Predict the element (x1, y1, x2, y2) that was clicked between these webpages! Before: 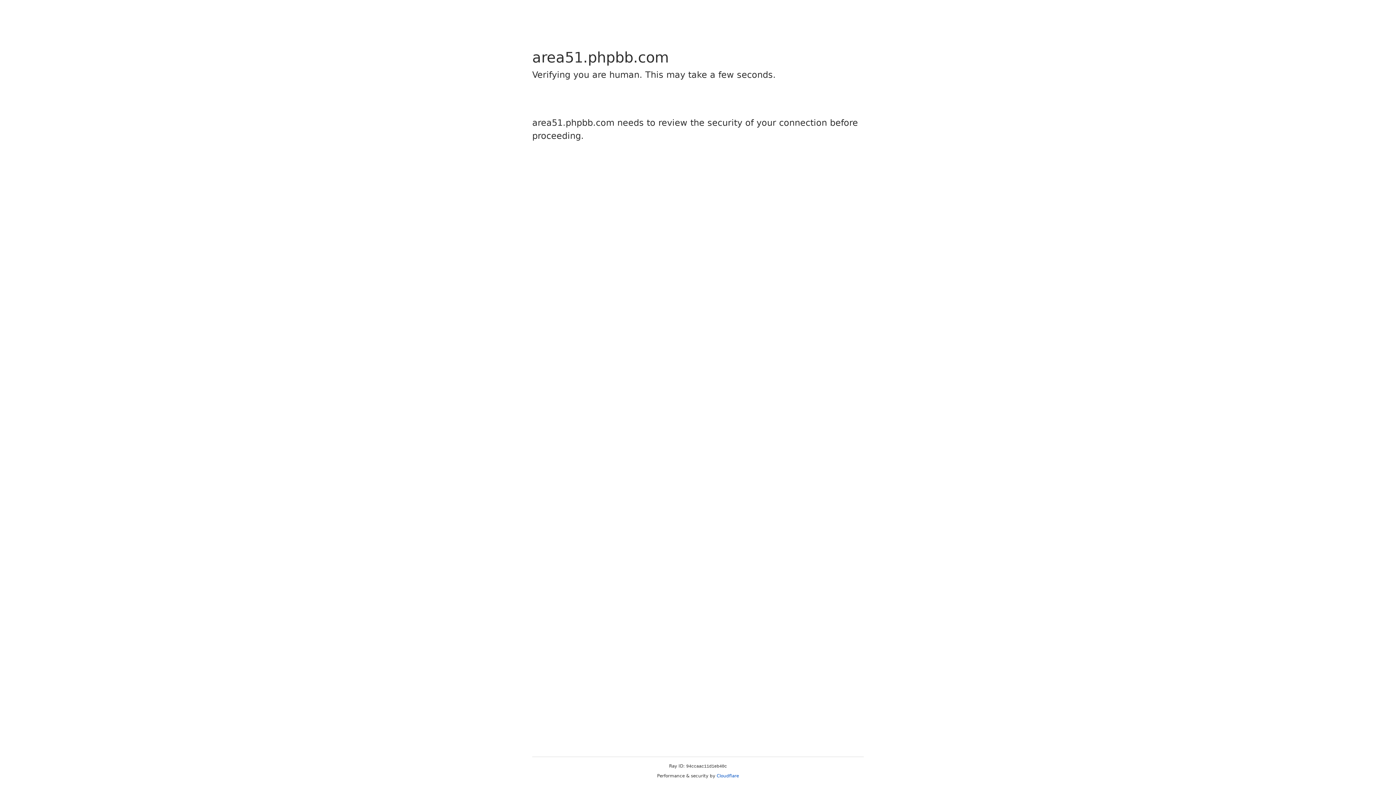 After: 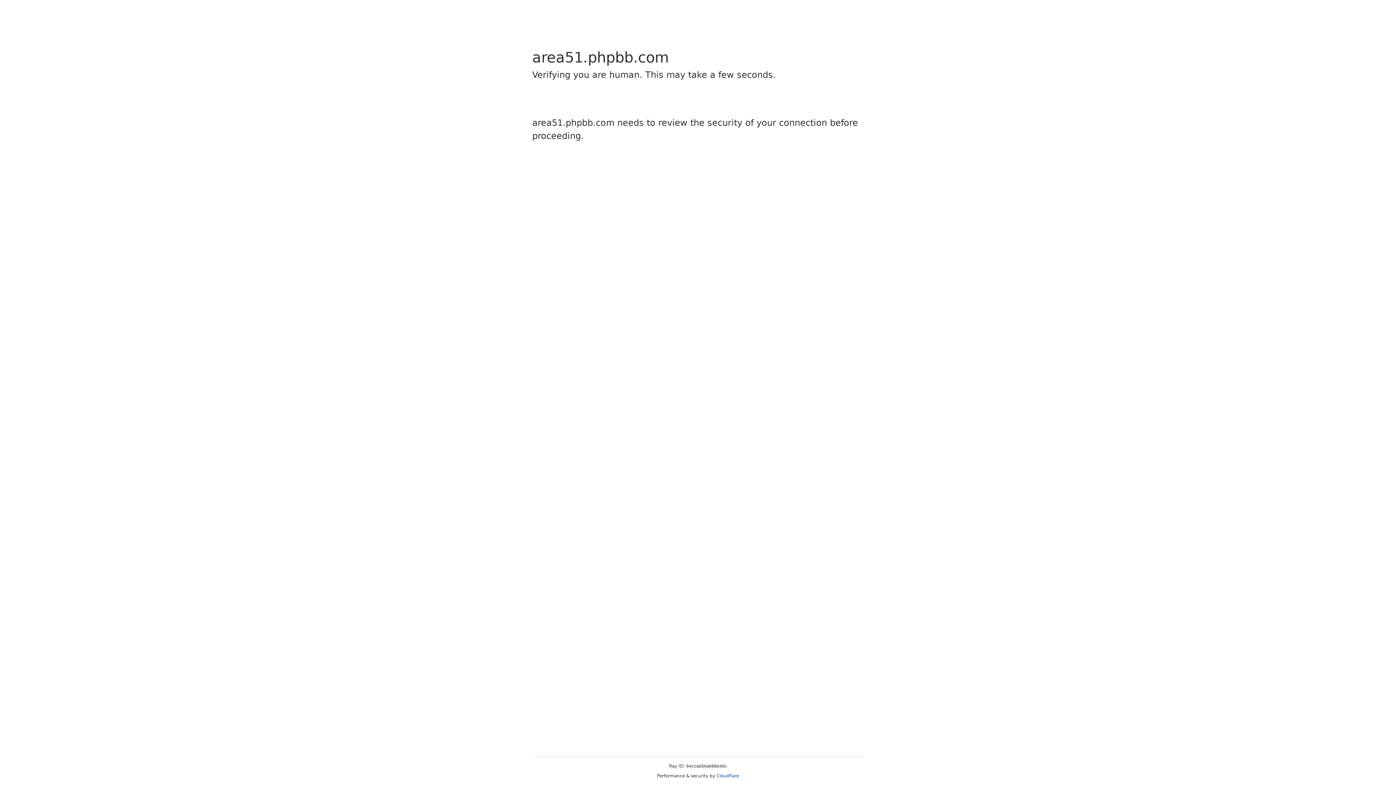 Action: label: Cloudflare bbox: (716, 773, 739, 778)